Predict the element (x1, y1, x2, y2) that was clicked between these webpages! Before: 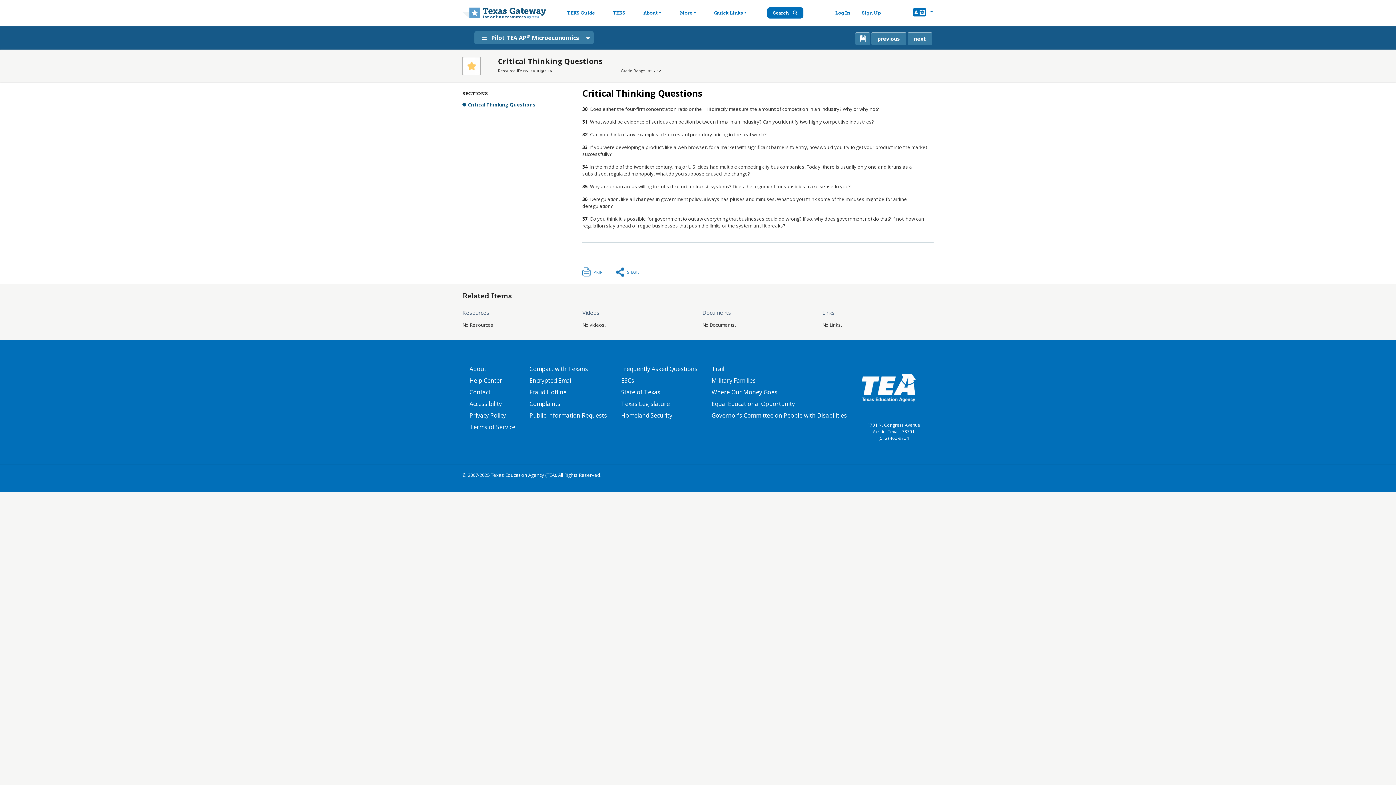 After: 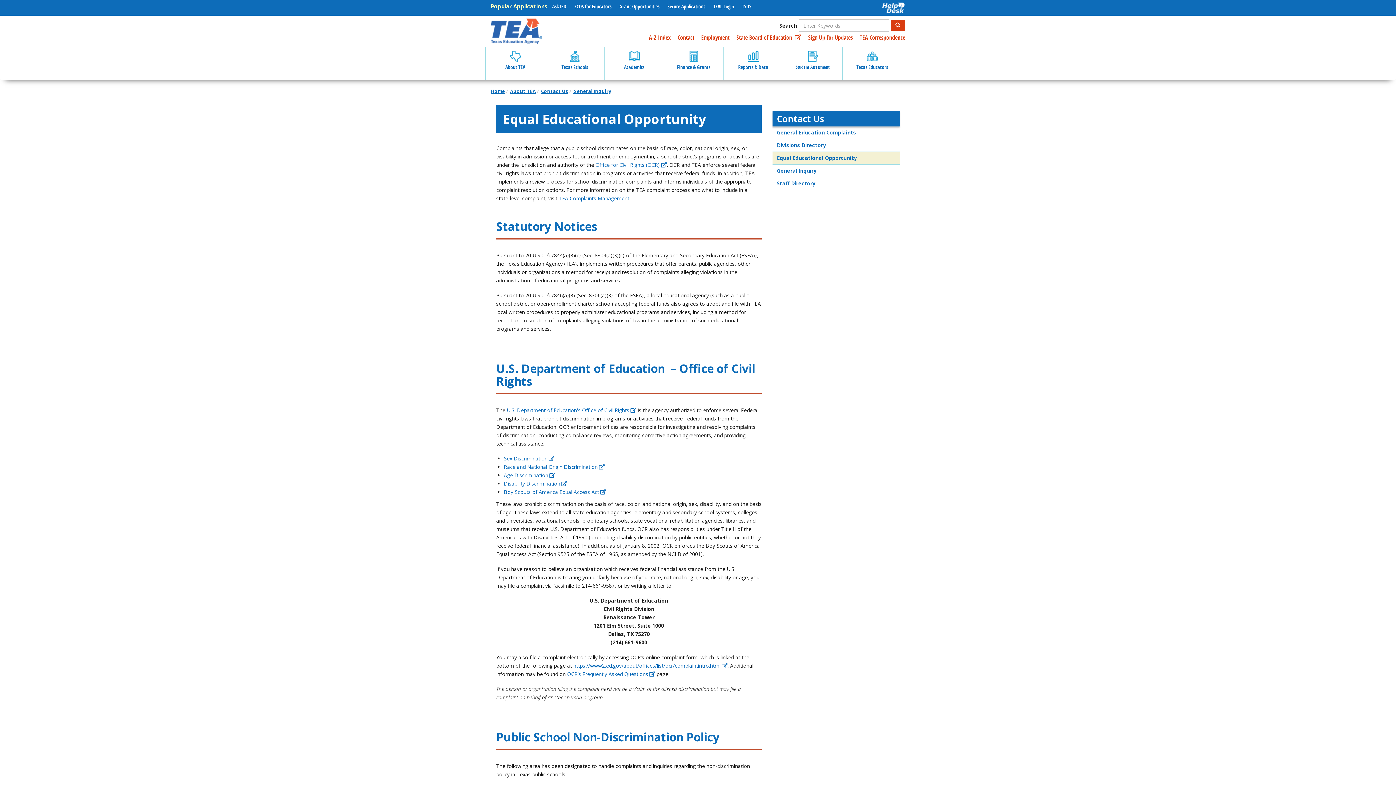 Action: bbox: (711, 398, 847, 409) label: Equal Educational Opportunity